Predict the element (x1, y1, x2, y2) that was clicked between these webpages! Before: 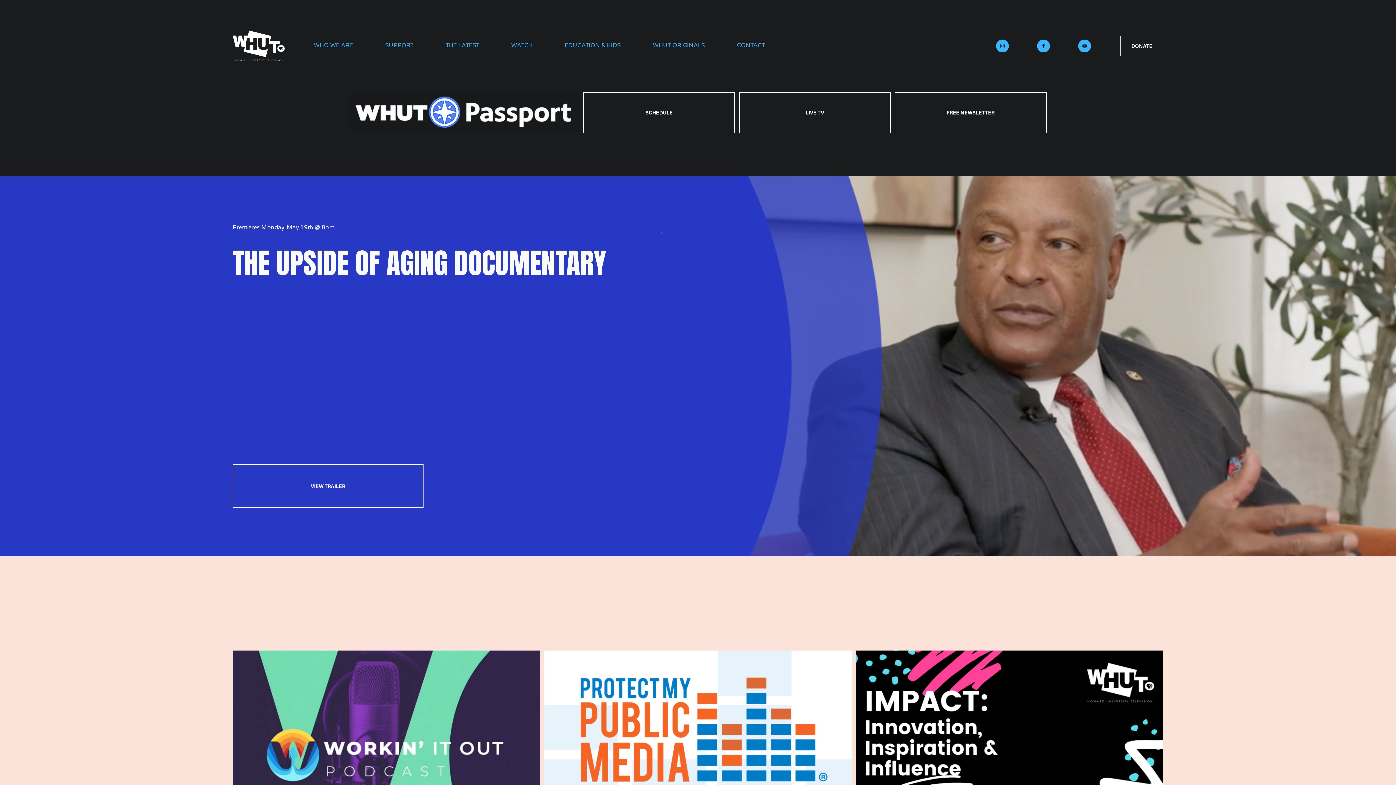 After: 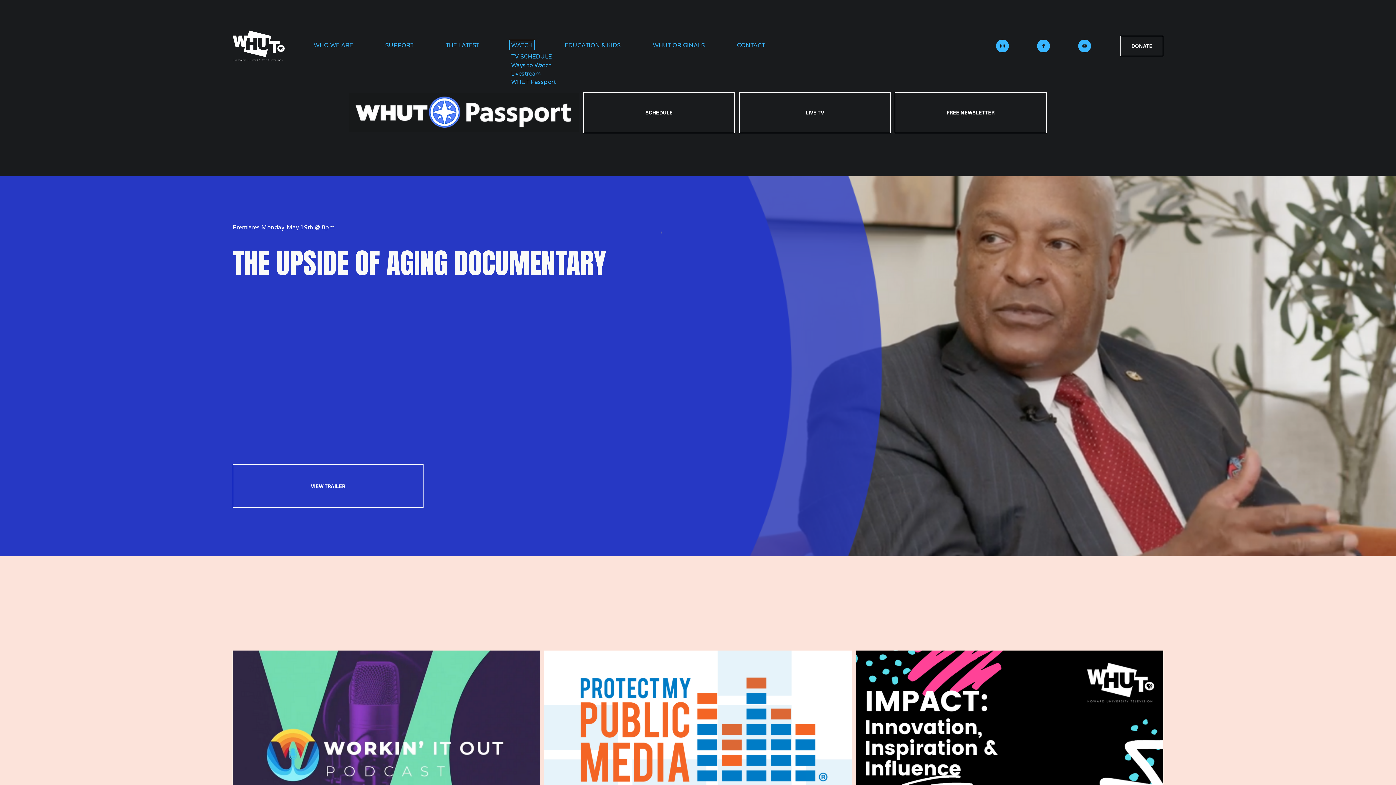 Action: bbox: (511, 41, 532, 50) label: folder dropdown